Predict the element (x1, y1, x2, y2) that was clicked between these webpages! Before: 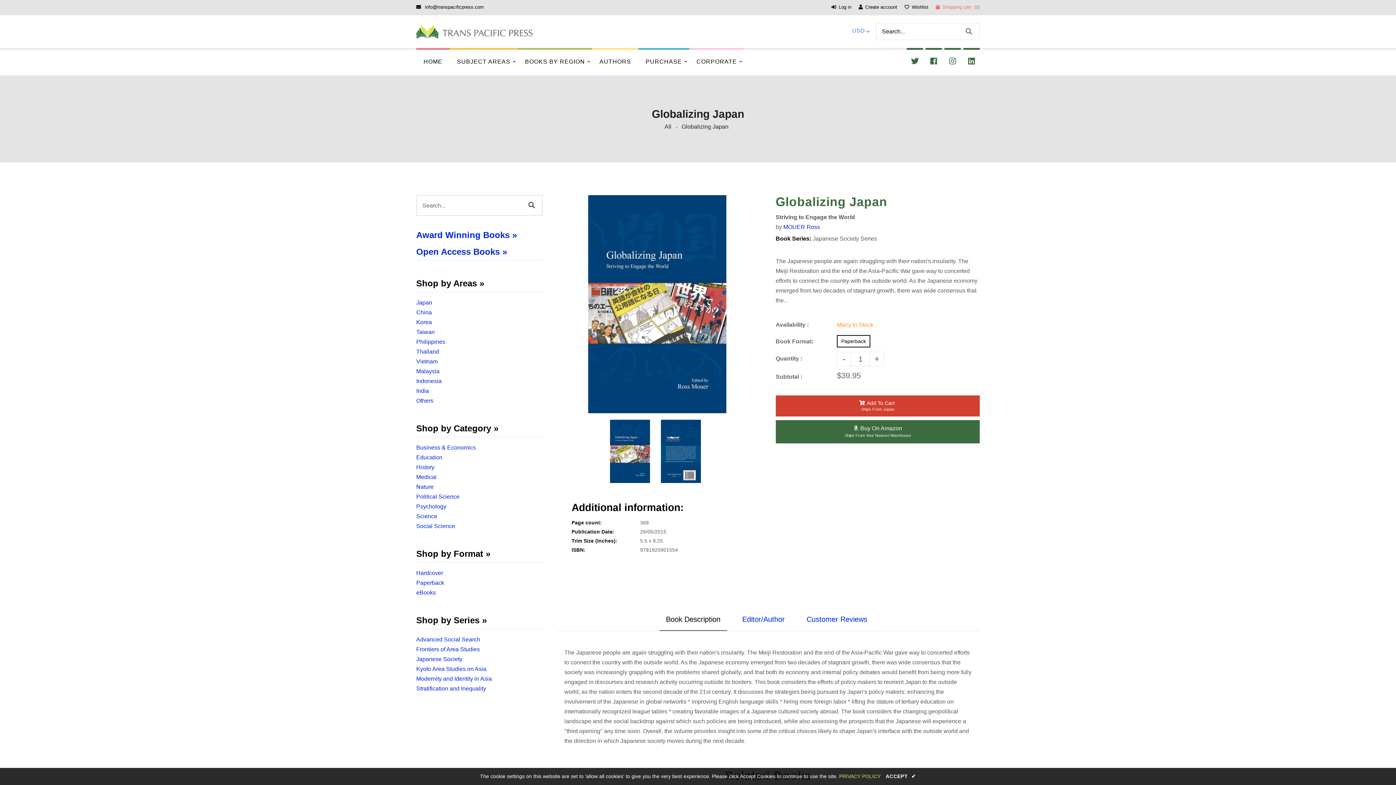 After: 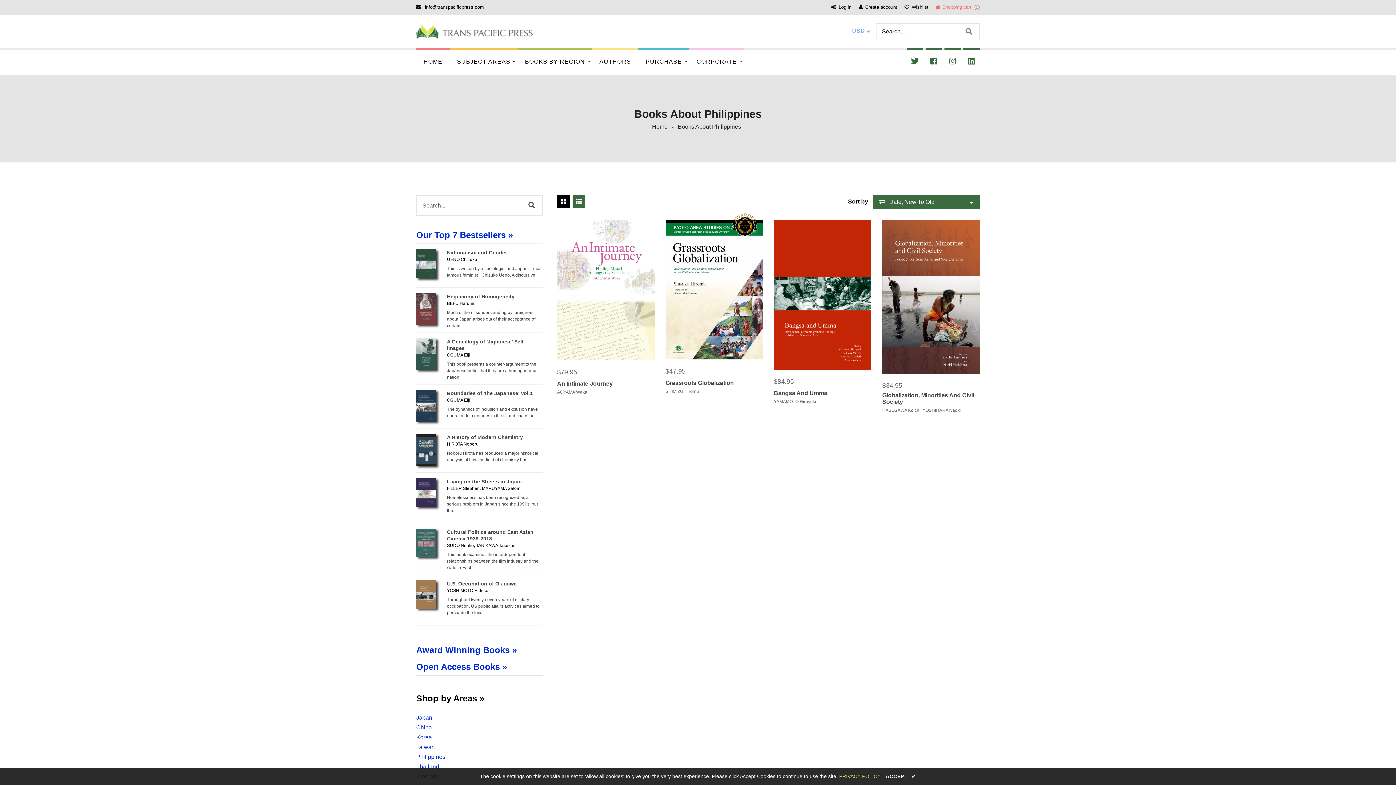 Action: label: Philippines bbox: (416, 338, 445, 345)